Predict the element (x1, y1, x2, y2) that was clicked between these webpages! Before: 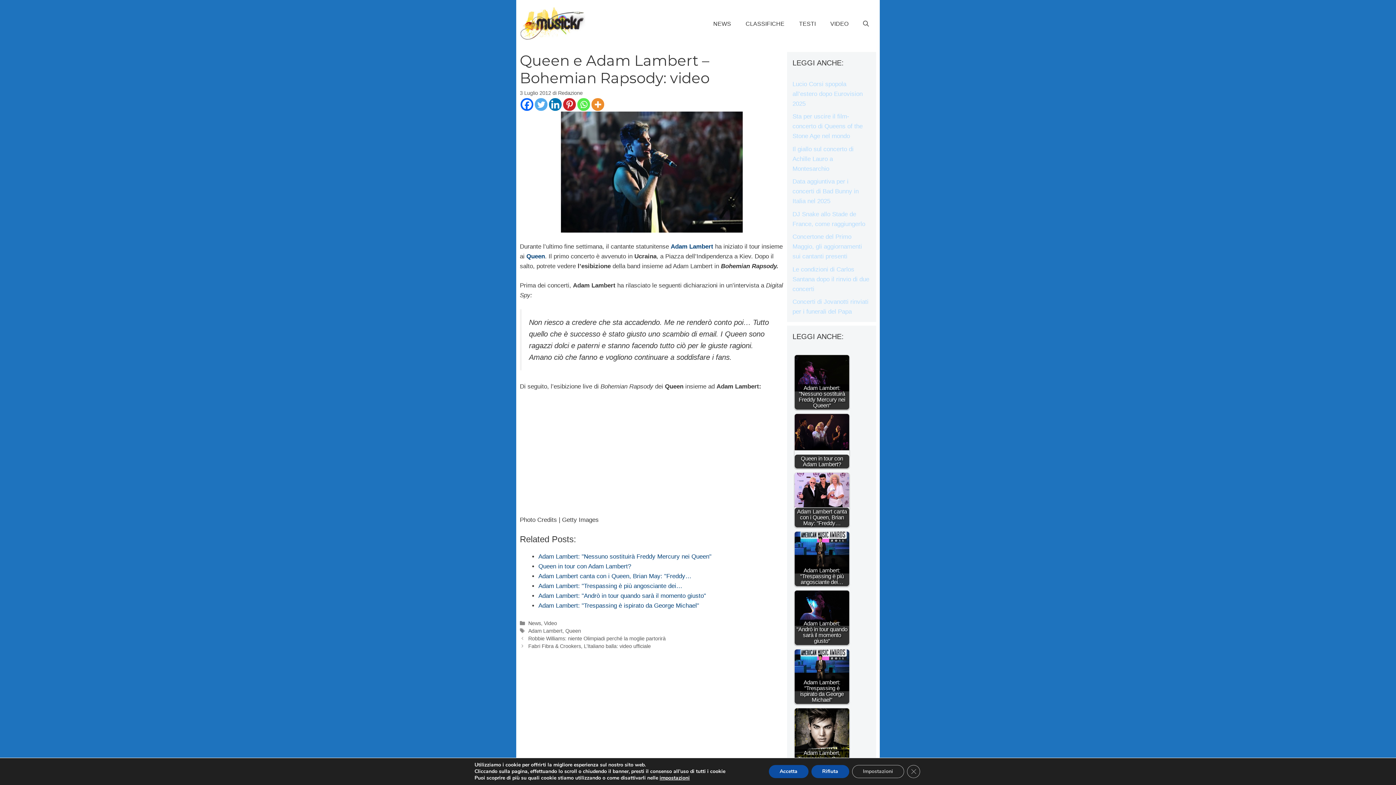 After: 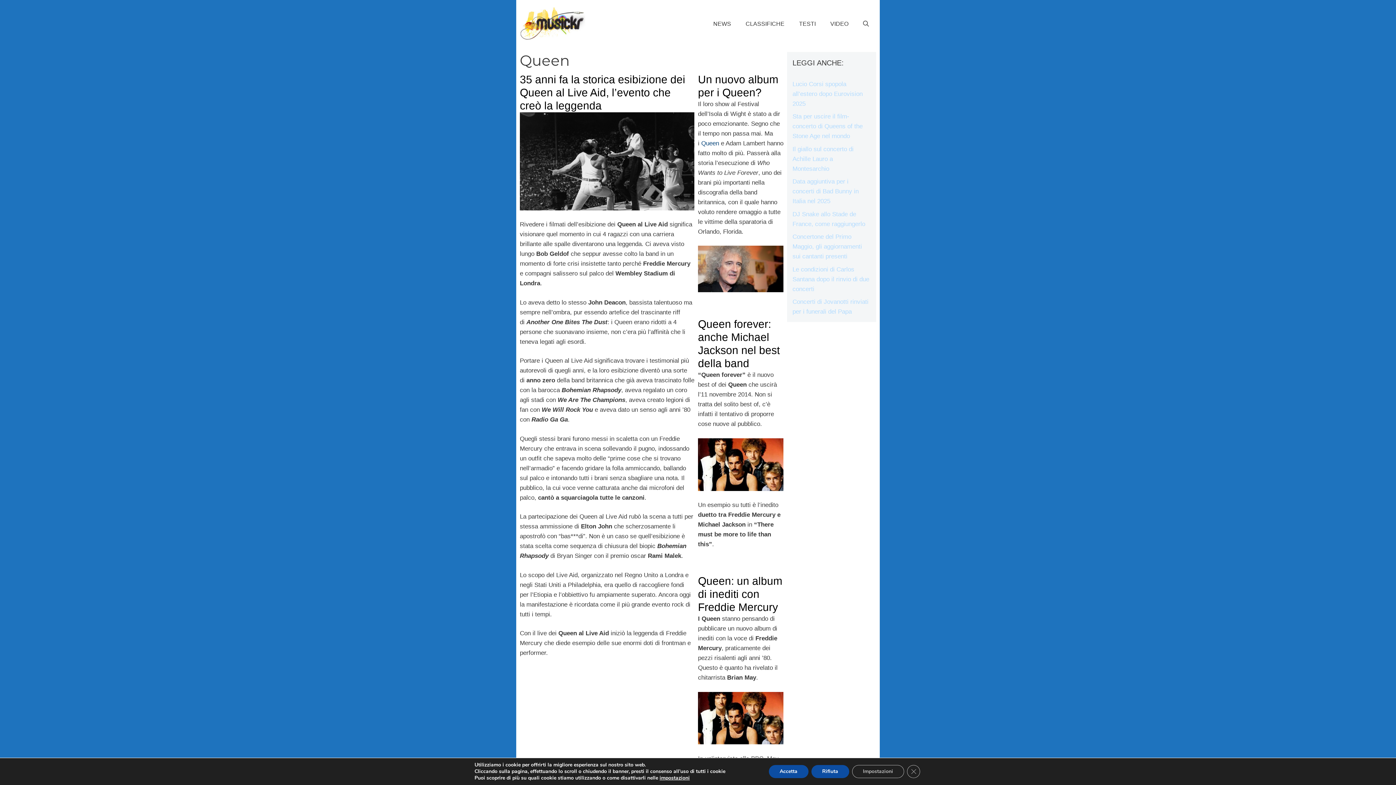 Action: label: Queen bbox: (565, 628, 581, 634)